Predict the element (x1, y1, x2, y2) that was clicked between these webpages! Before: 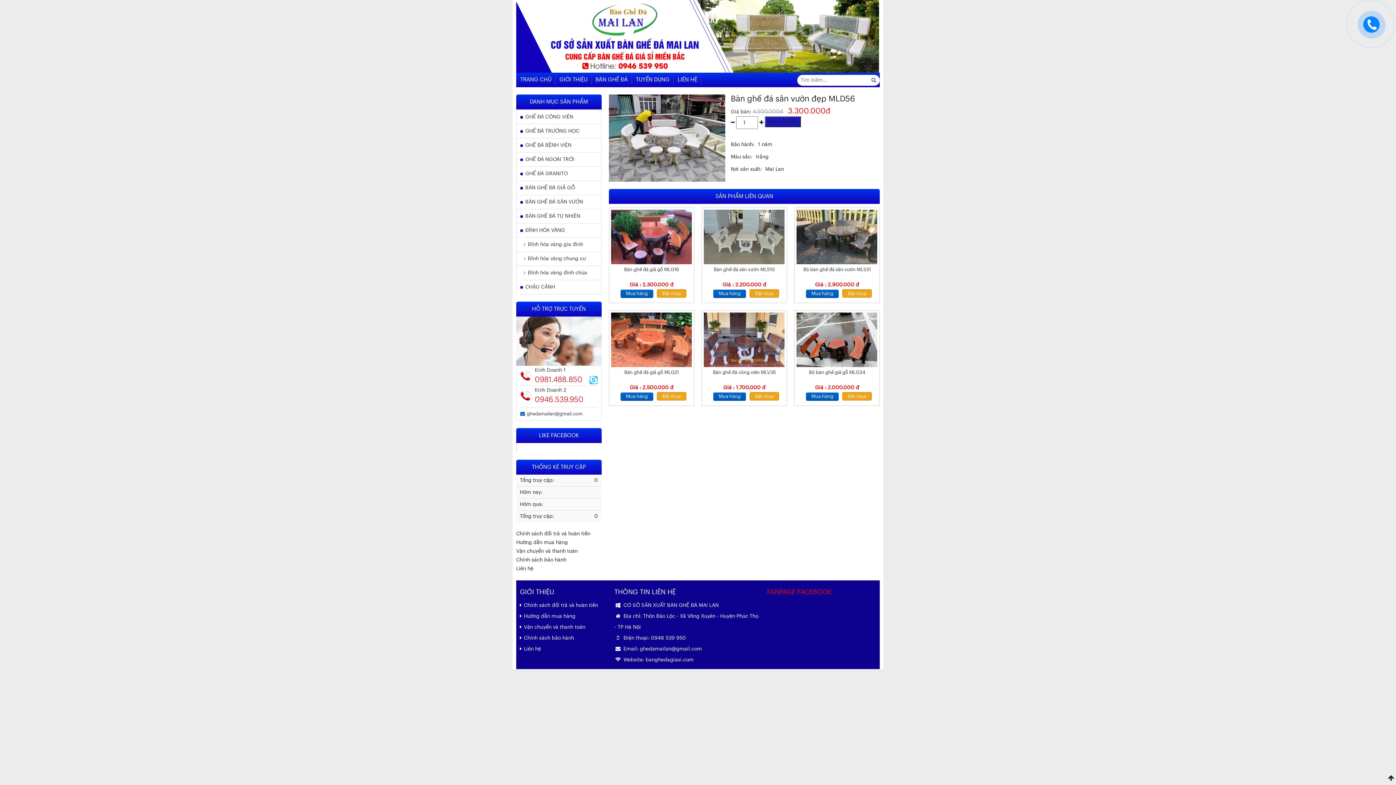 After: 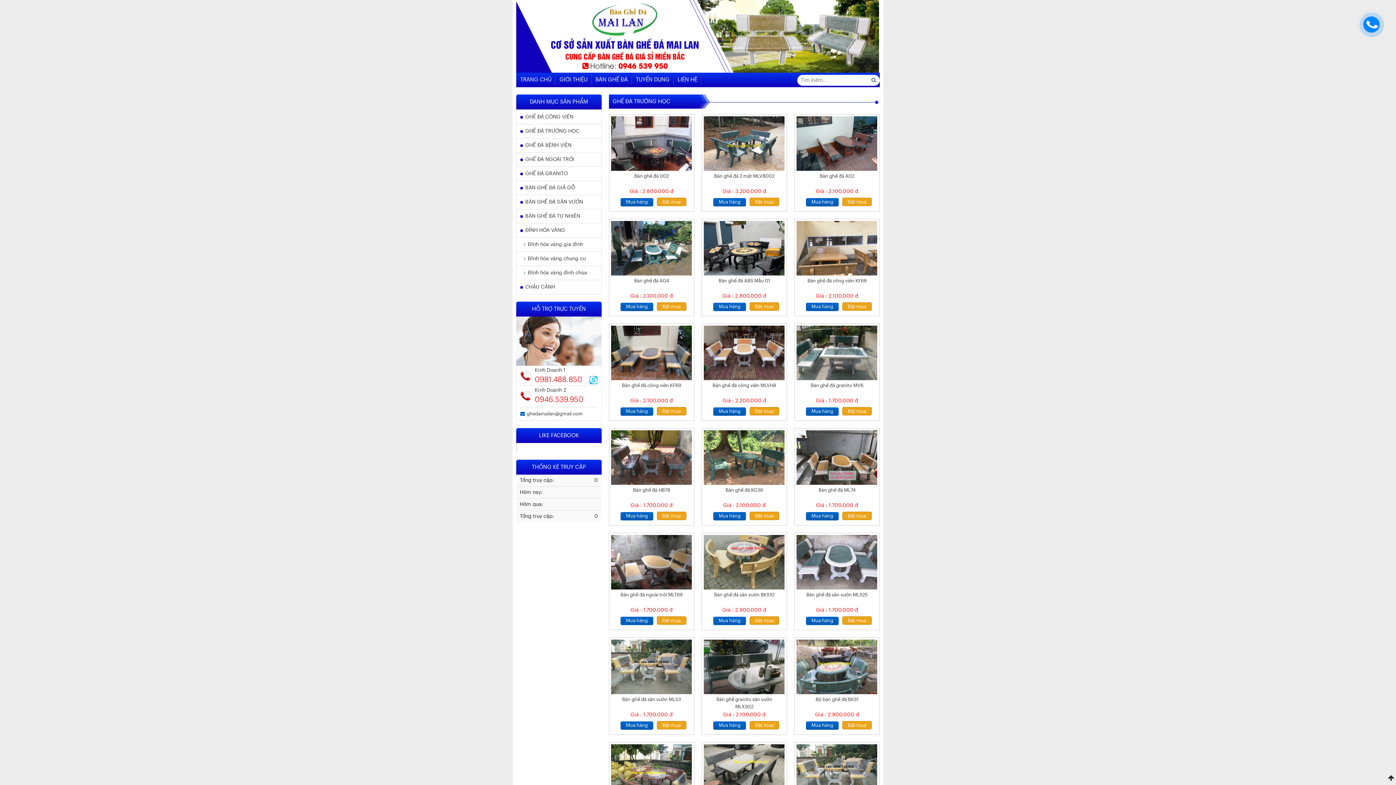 Action: label: GHẾ ĐÁ TRƯỜNG HỌC bbox: (516, 124, 601, 138)